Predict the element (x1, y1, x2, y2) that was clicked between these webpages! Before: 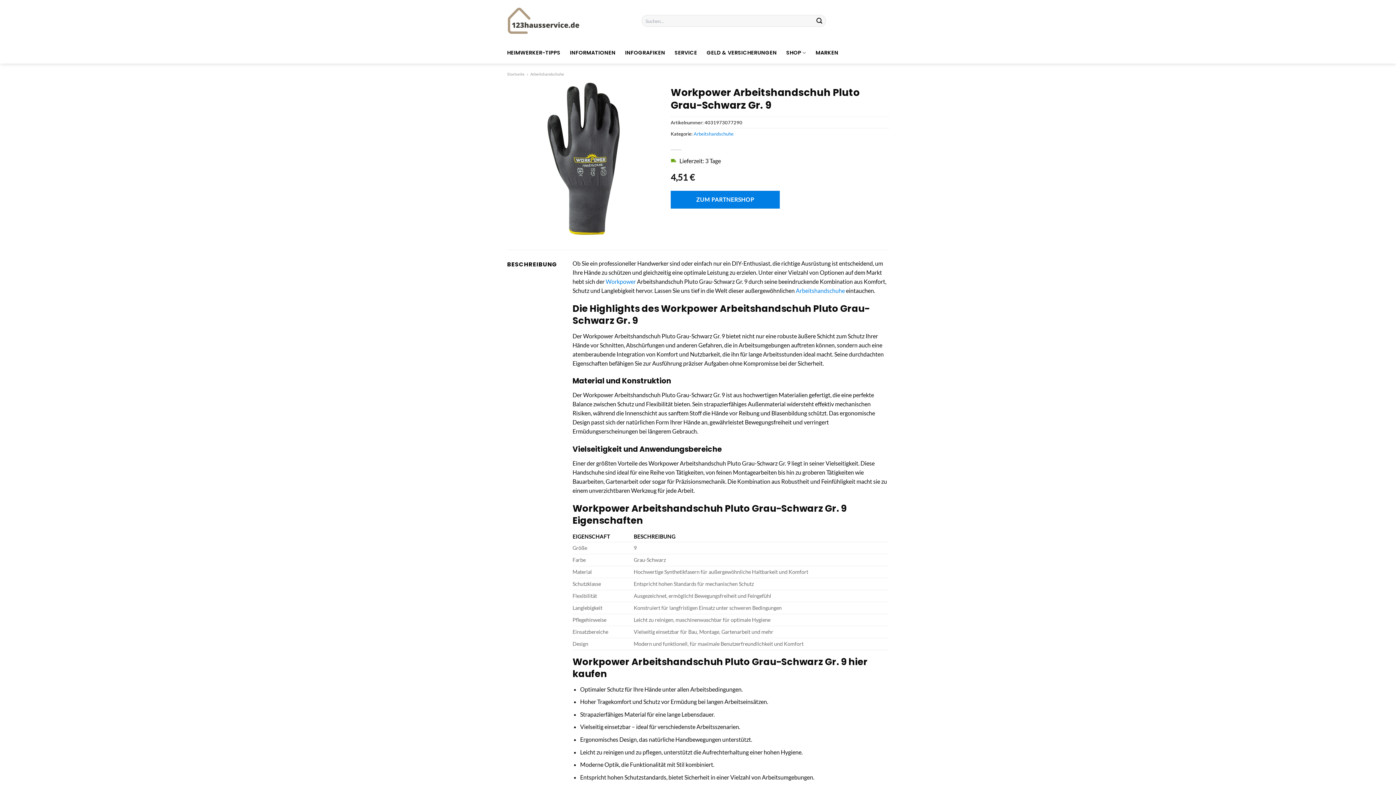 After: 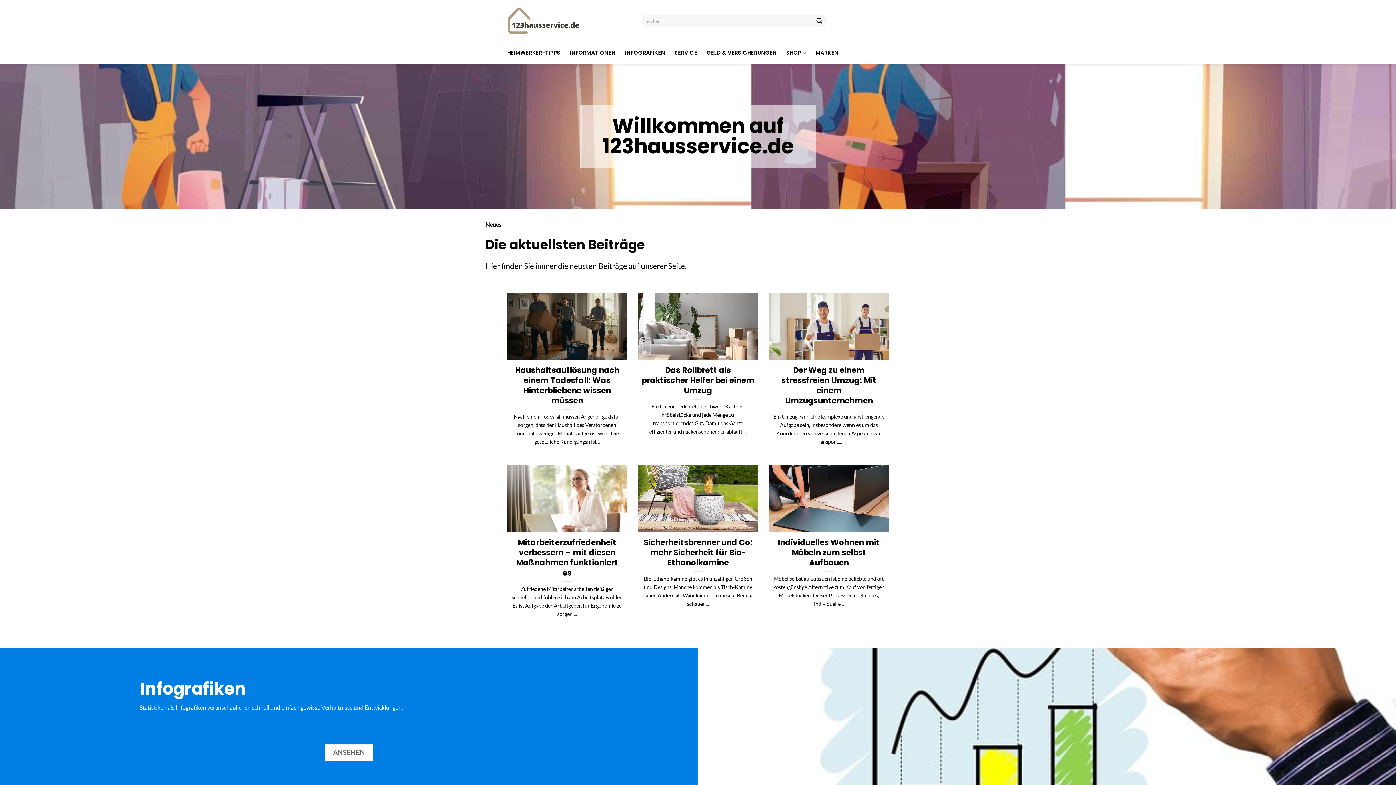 Action: label: Startseite bbox: (507, 71, 524, 76)